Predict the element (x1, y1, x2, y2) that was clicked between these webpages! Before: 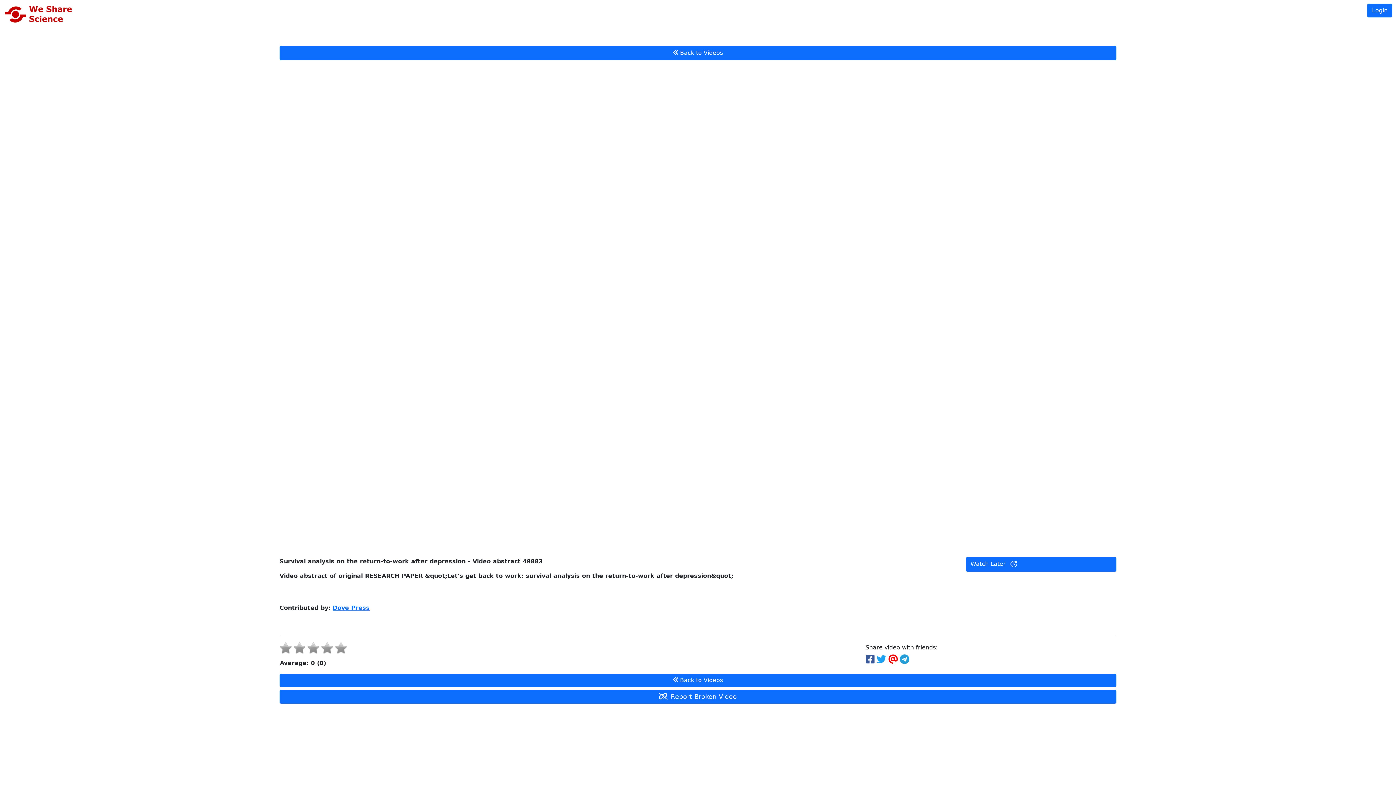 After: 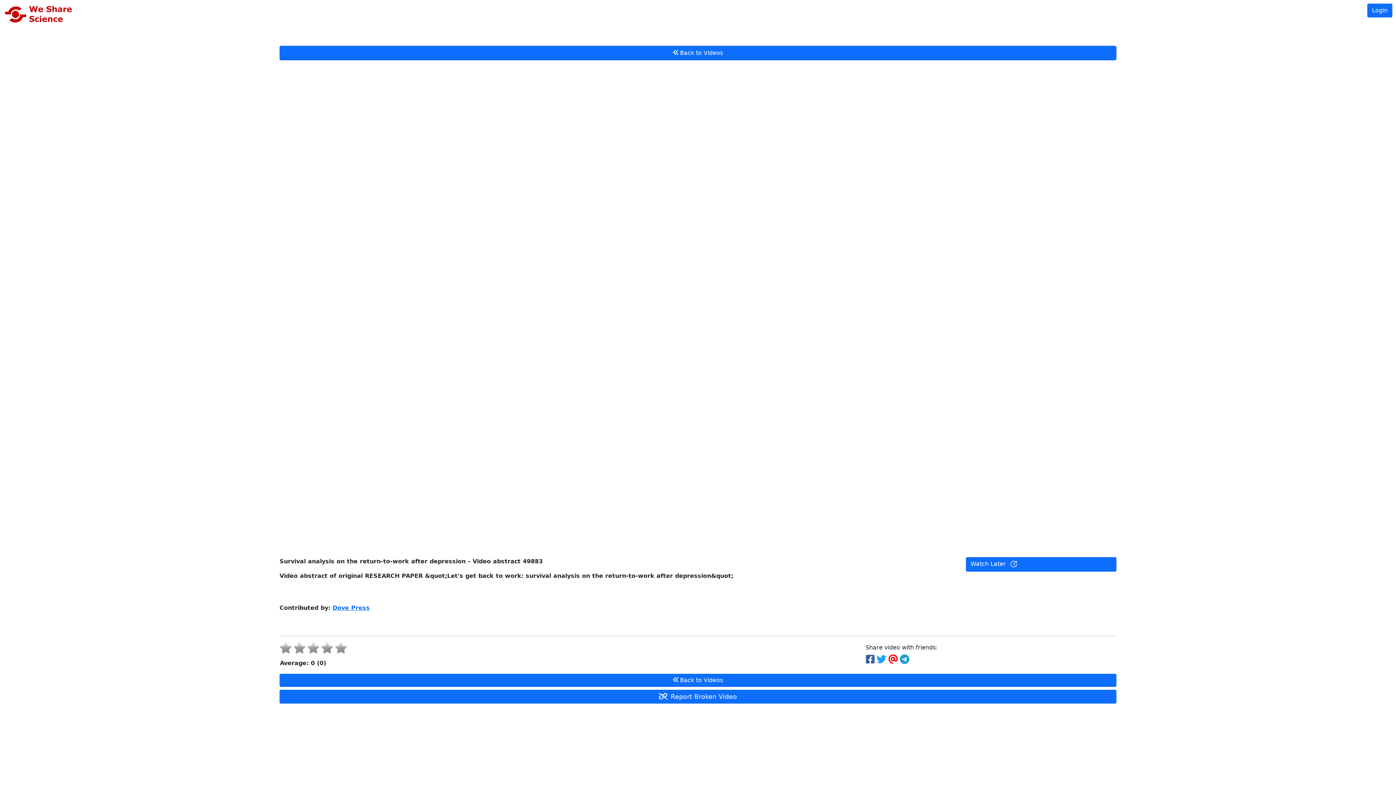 Action: bbox: (888, 657, 899, 664)